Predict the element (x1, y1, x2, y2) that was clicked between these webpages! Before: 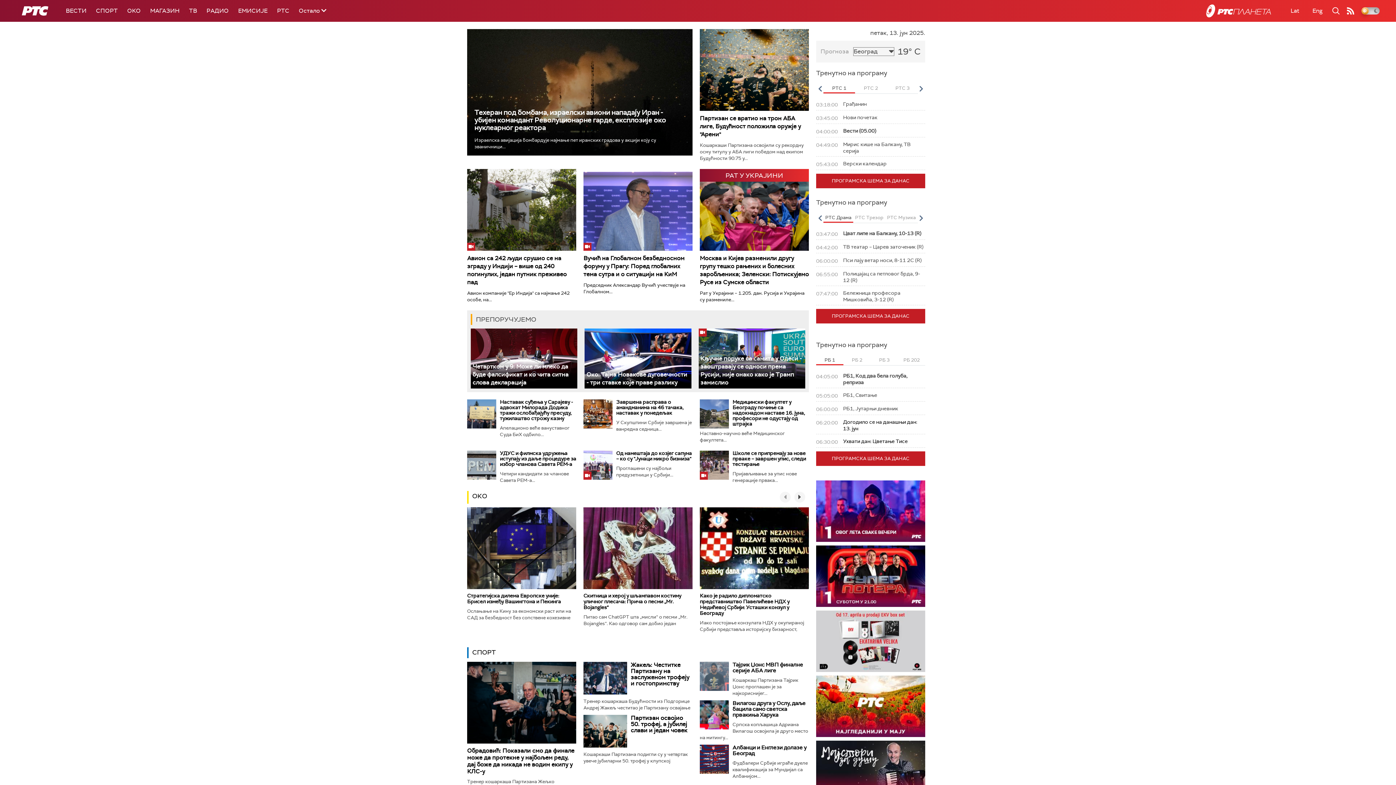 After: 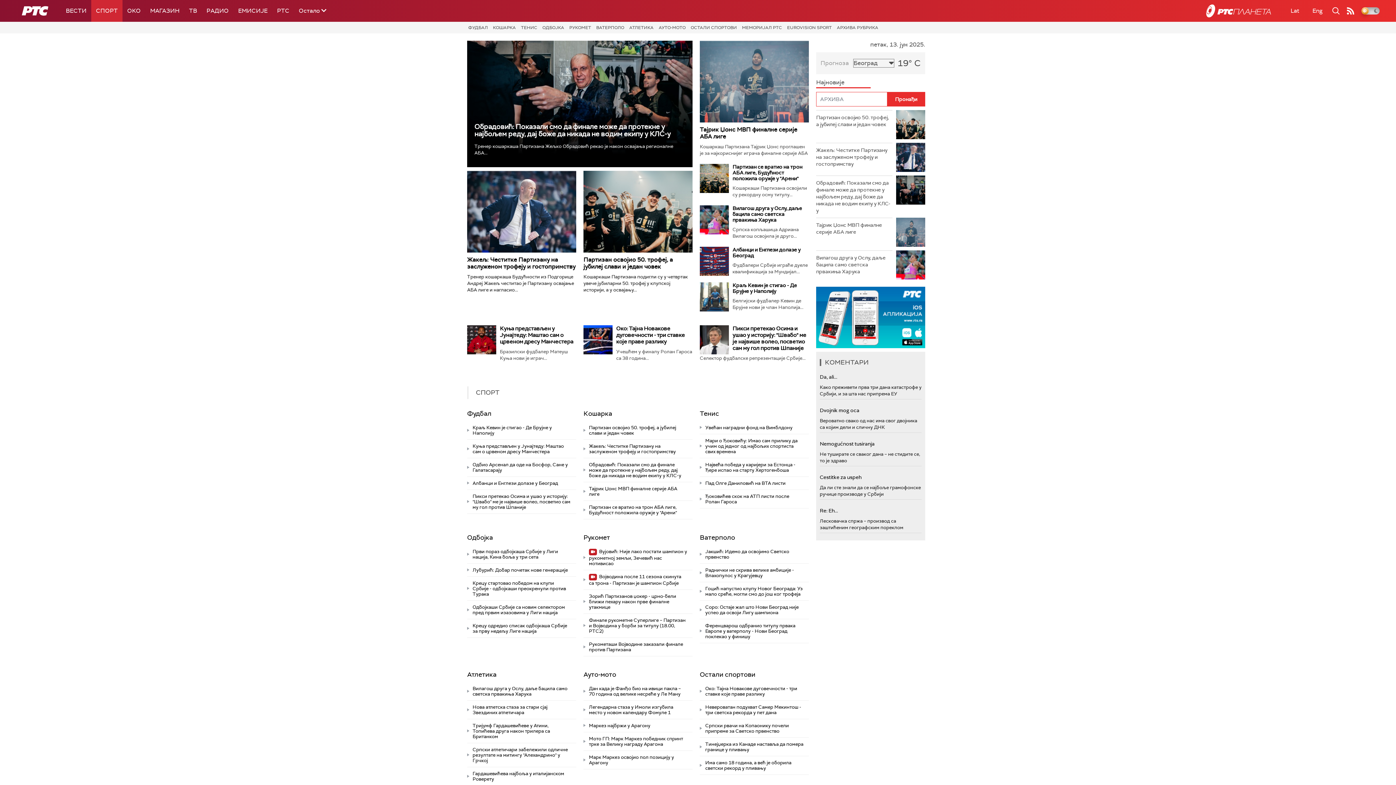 Action: label: СПОРТ bbox: (91, 0, 122, 21)